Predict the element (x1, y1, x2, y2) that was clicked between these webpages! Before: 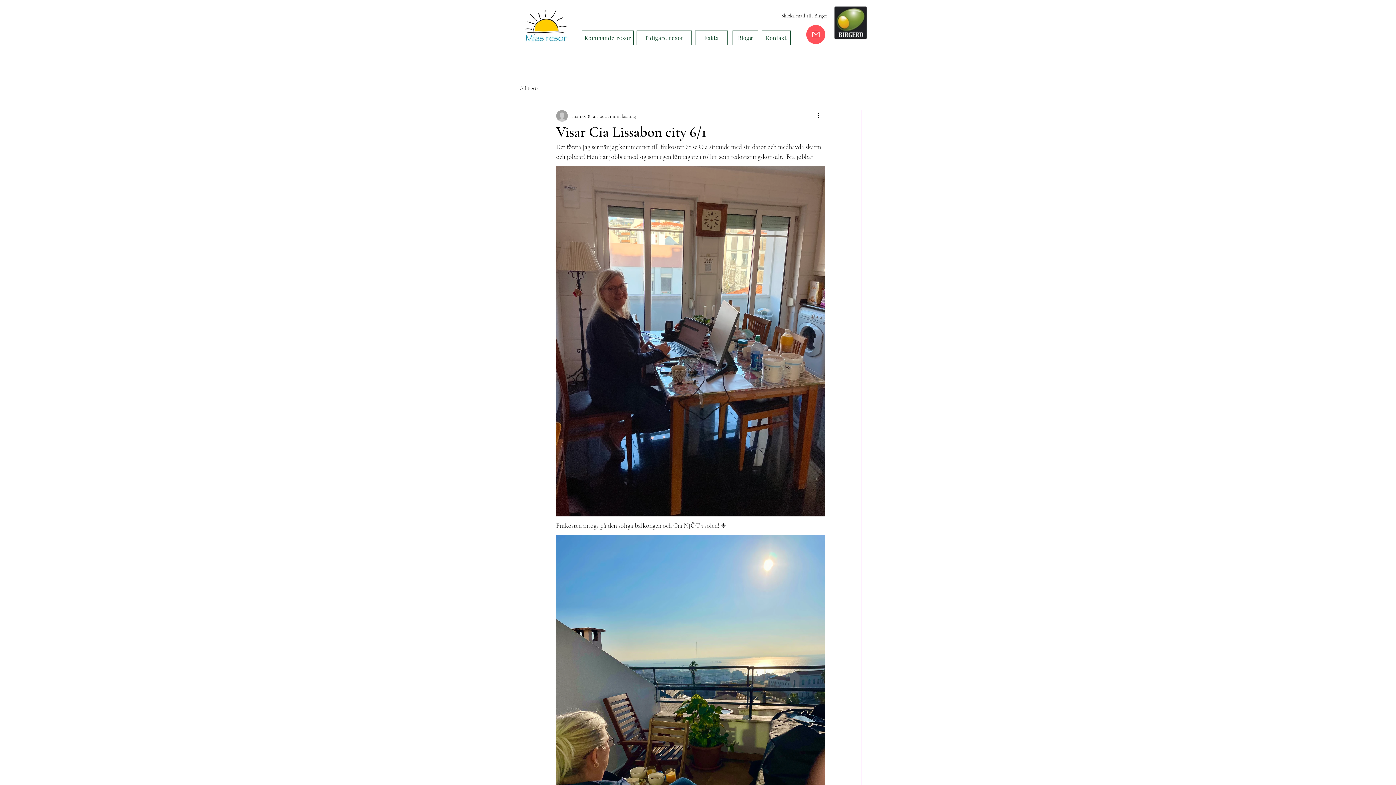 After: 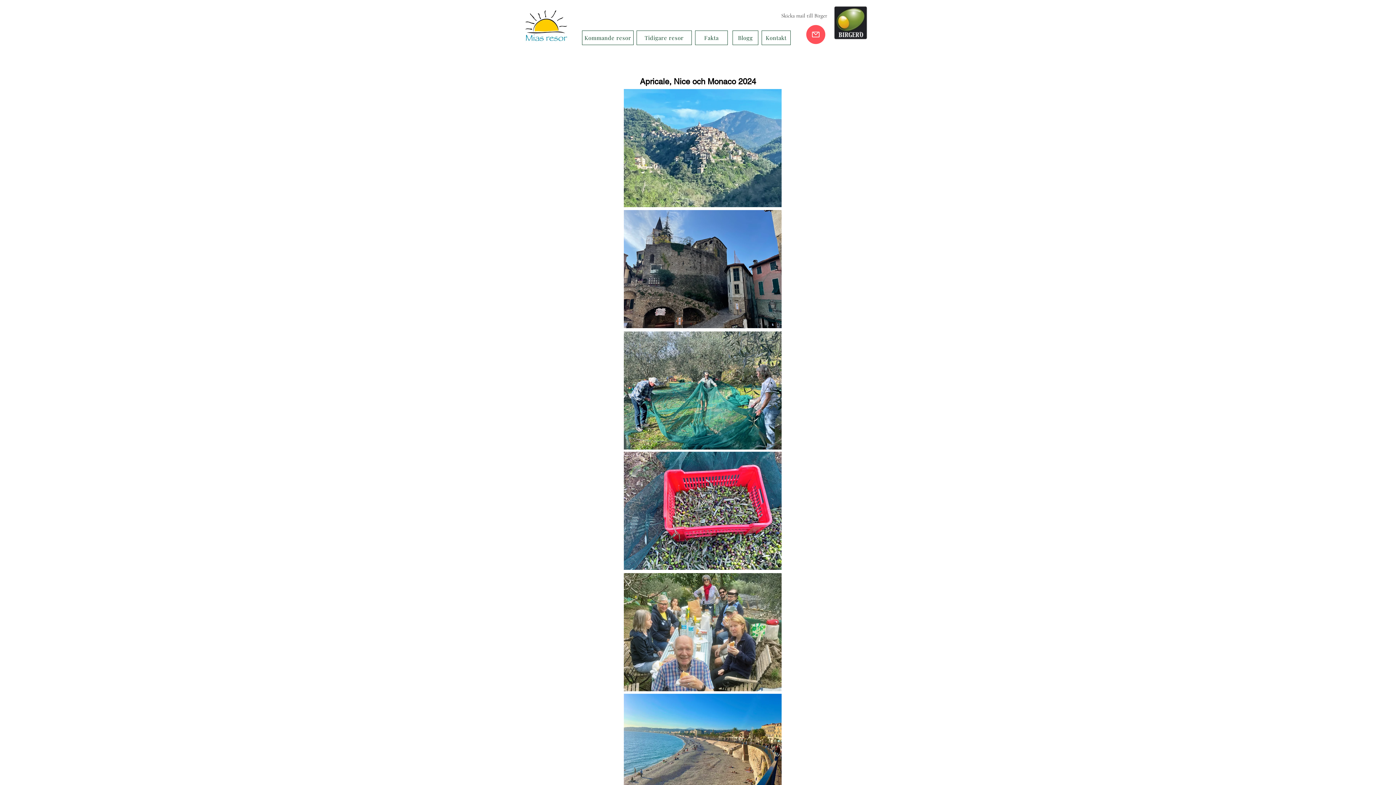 Action: label: Tidigare resor bbox: (636, 30, 692, 45)